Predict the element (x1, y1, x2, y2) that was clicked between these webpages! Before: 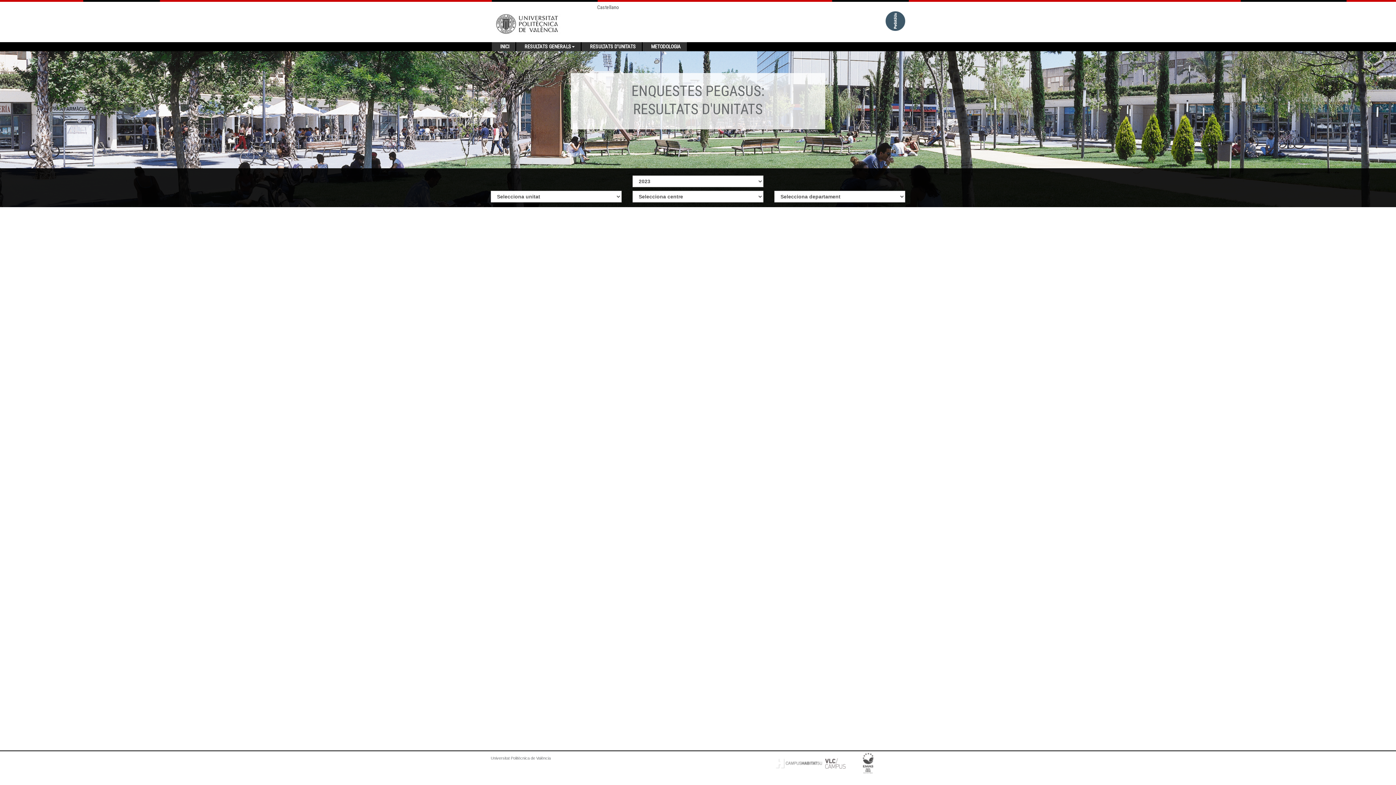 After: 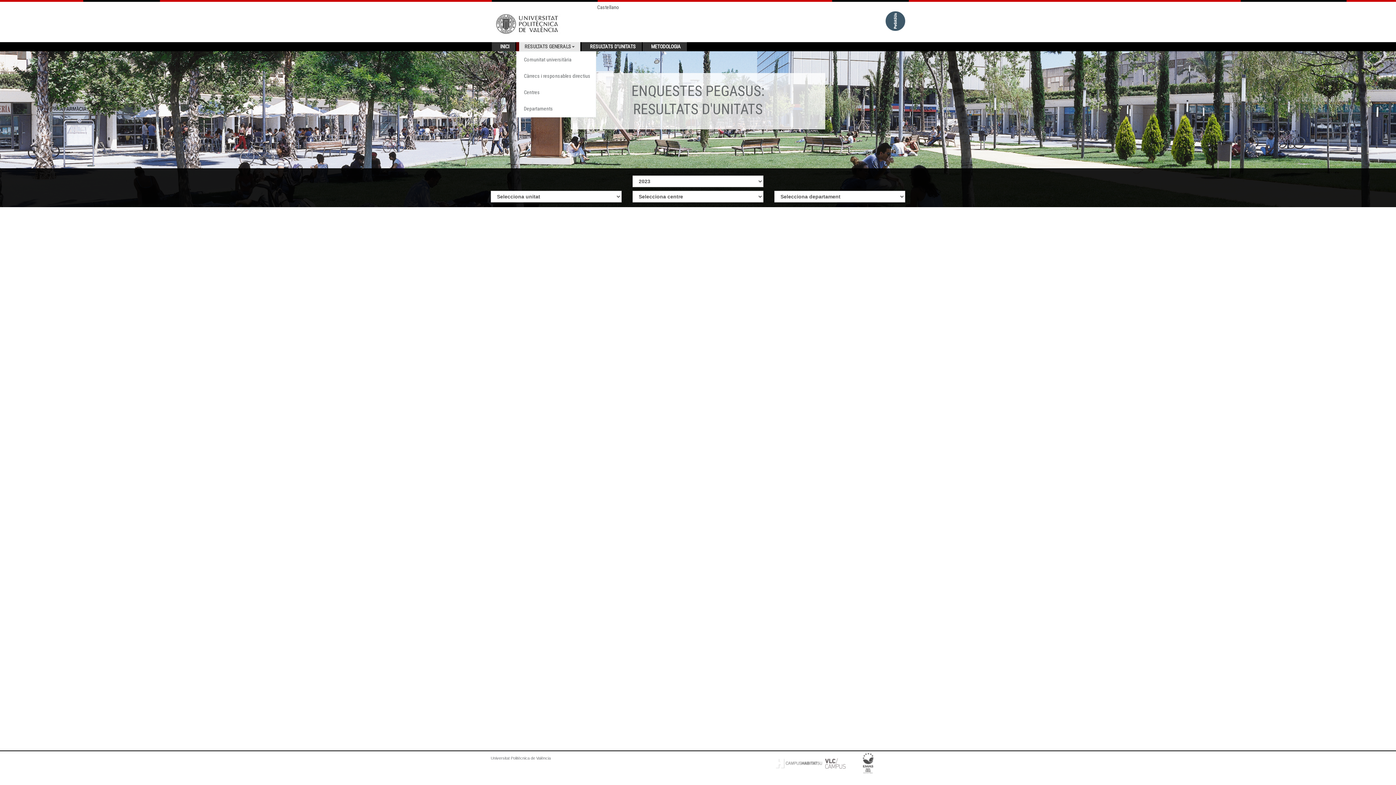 Action: bbox: (519, 42, 580, 51) label: RESULTATS GENERALS